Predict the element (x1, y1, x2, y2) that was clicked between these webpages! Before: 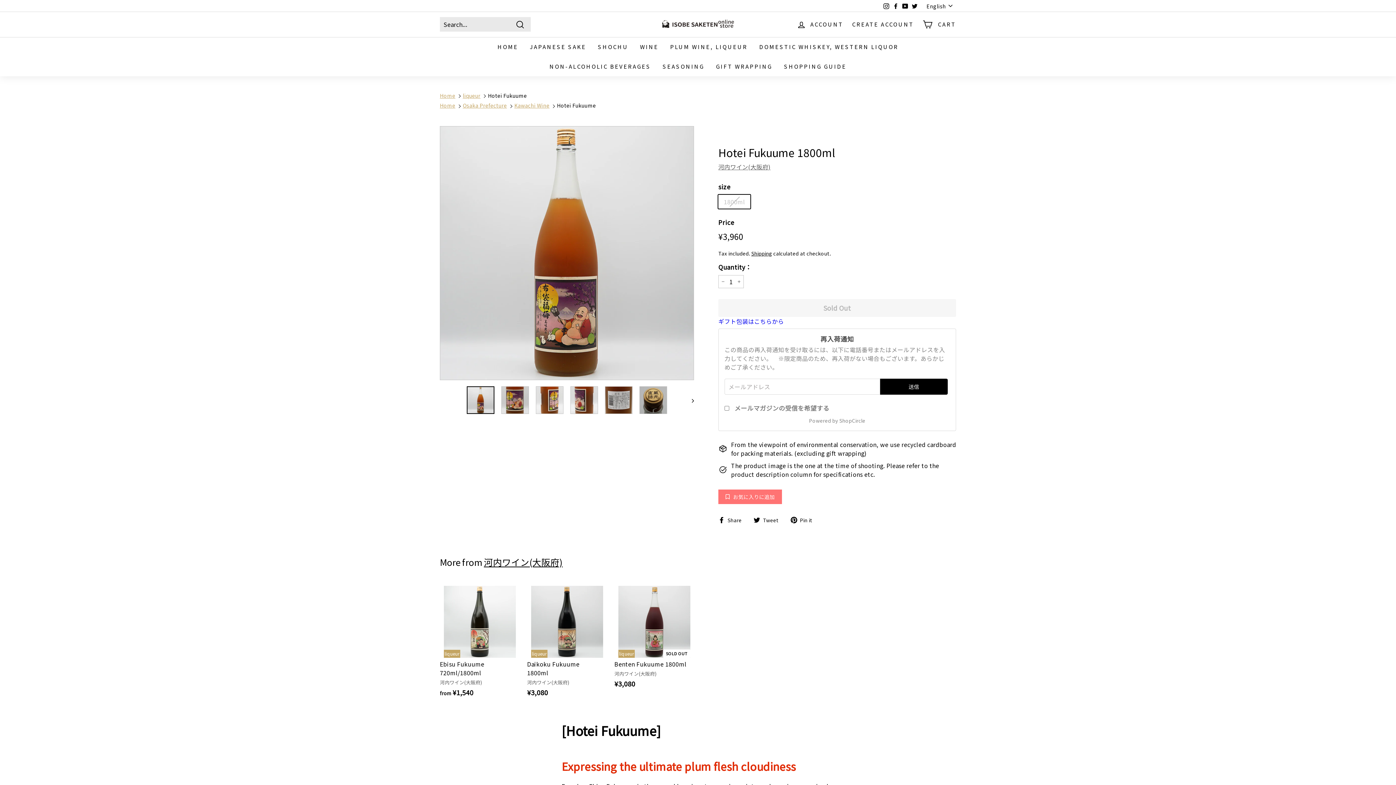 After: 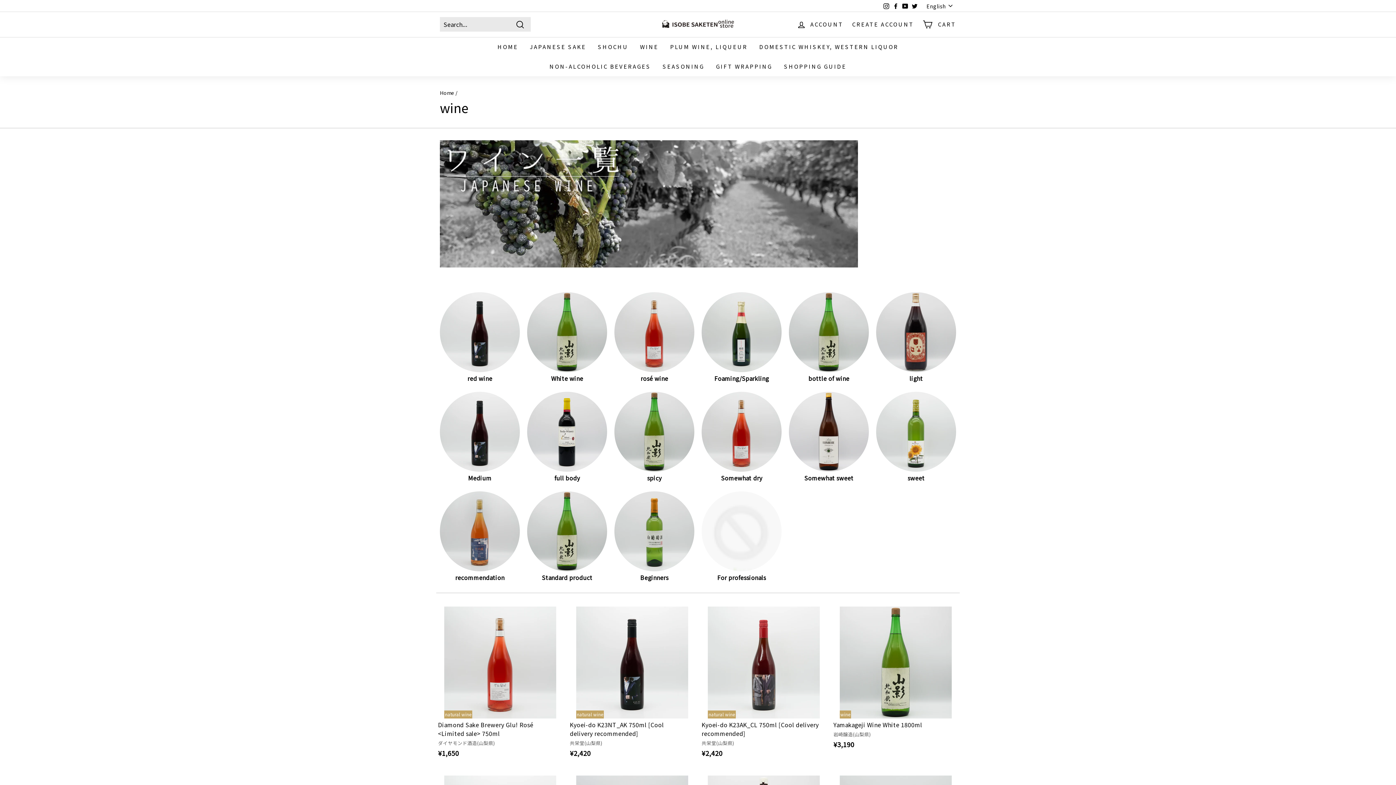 Action: bbox: (634, 36, 664, 56) label: WINE